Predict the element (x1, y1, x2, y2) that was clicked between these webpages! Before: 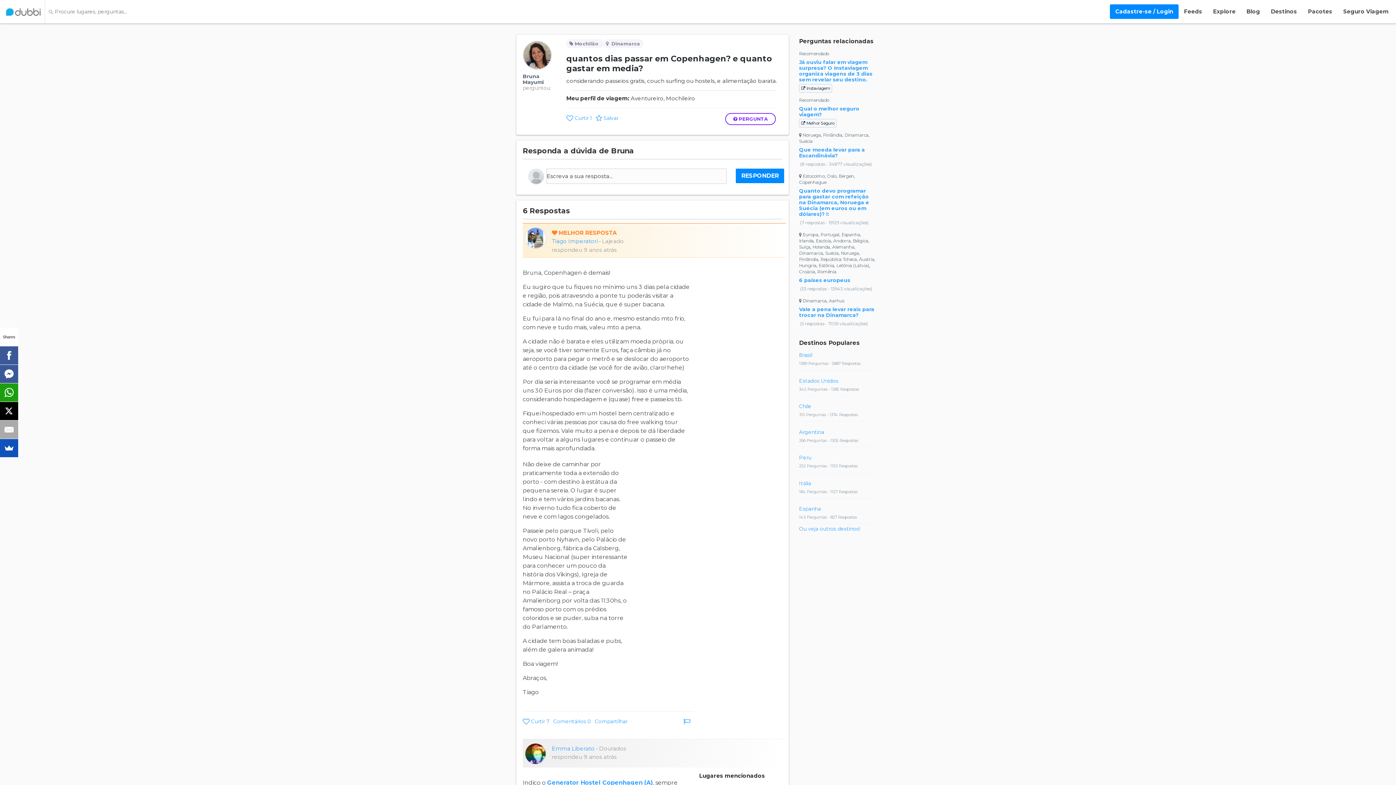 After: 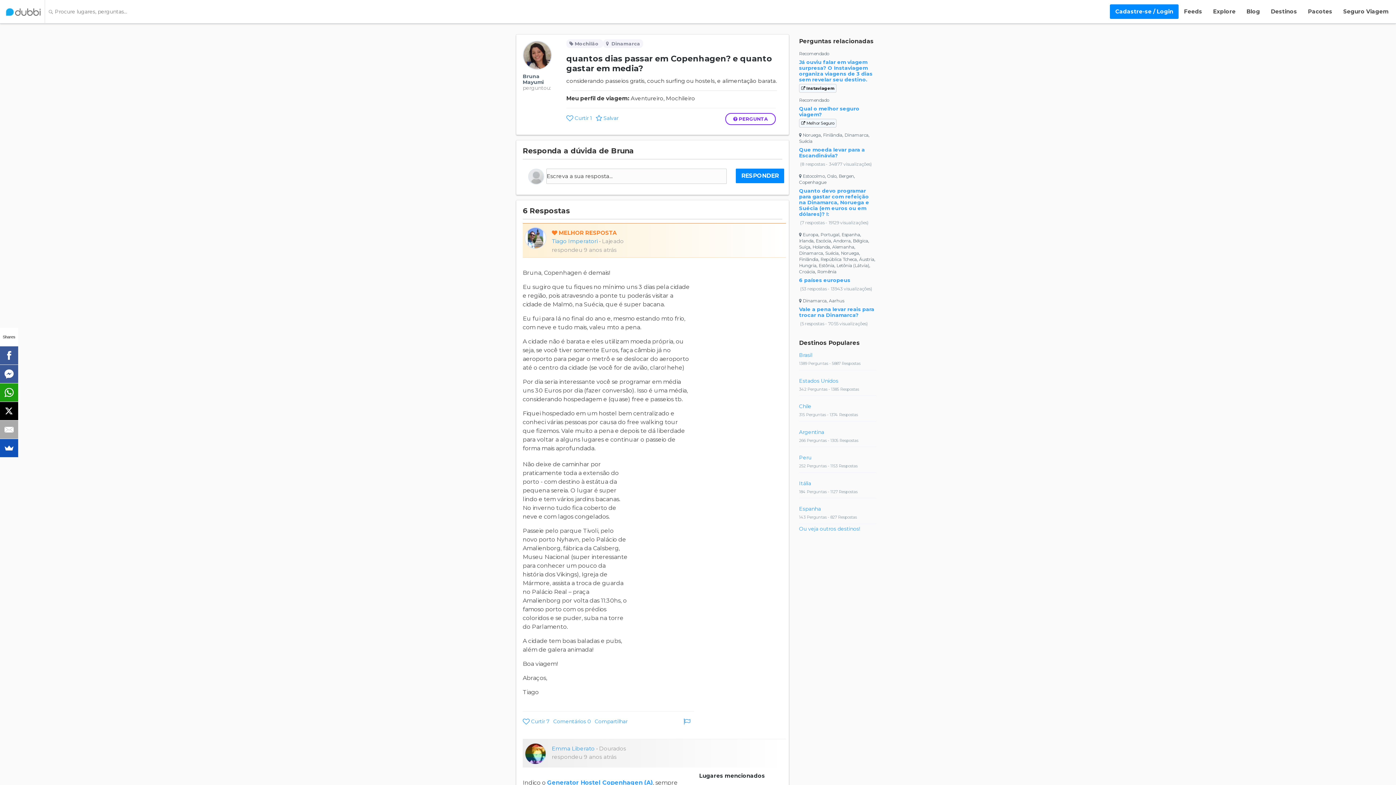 Action: bbox: (799, 50, 876, 91) label: Recomendado

Já ouviu falar em viagem surpresa? O Instaviagem organiza viagens de 3 dias sem revelar seu destino.

 Instaviagem